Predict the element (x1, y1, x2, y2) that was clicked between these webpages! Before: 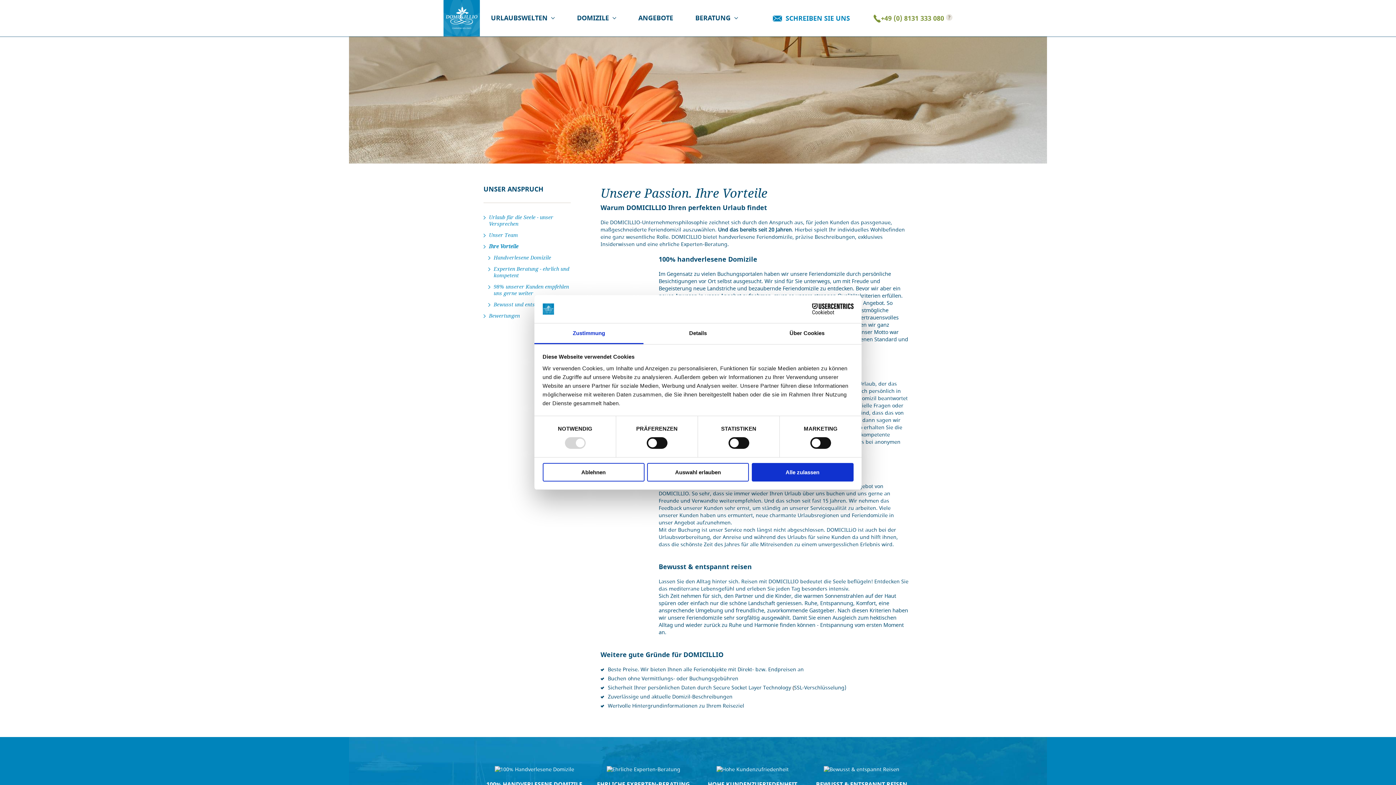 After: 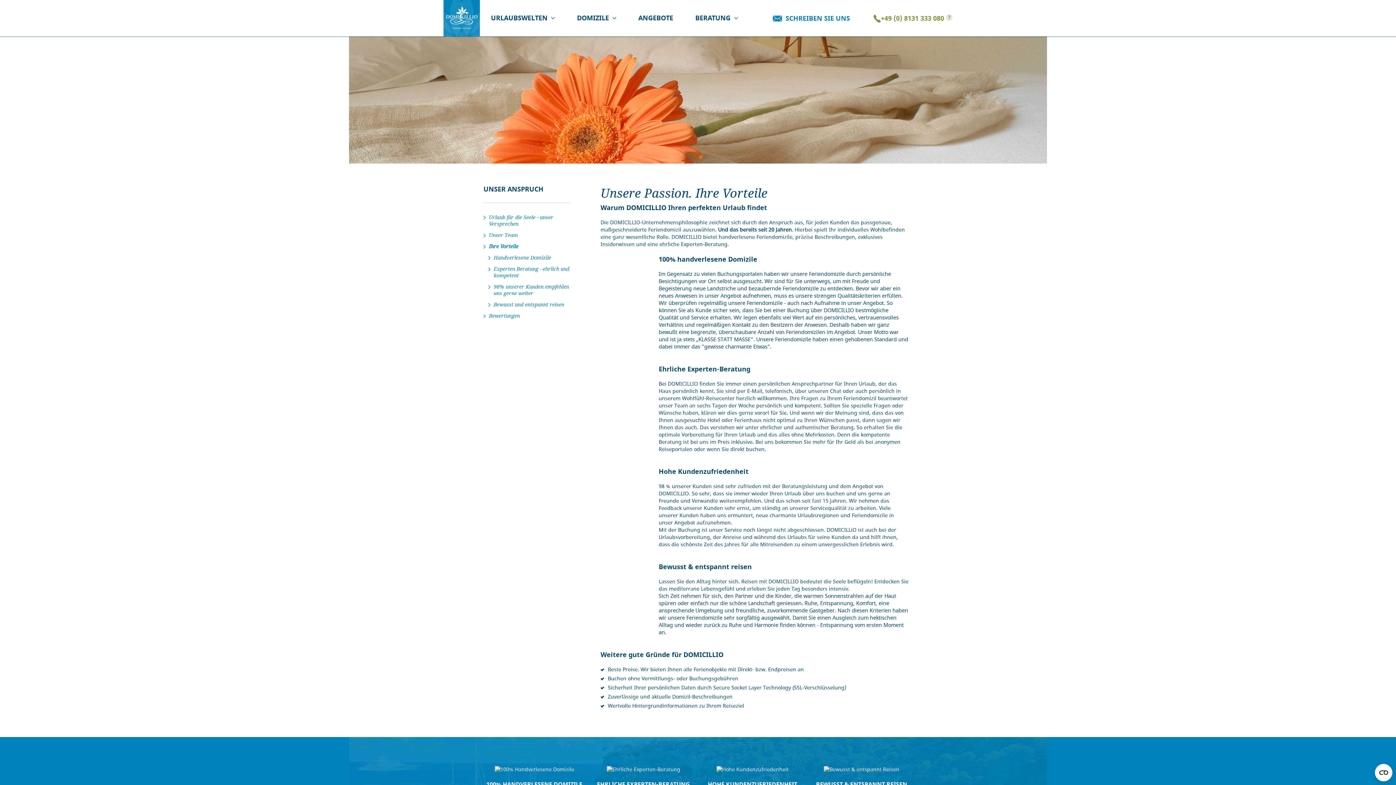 Action: bbox: (751, 463, 853, 481) label: Alle zulassen